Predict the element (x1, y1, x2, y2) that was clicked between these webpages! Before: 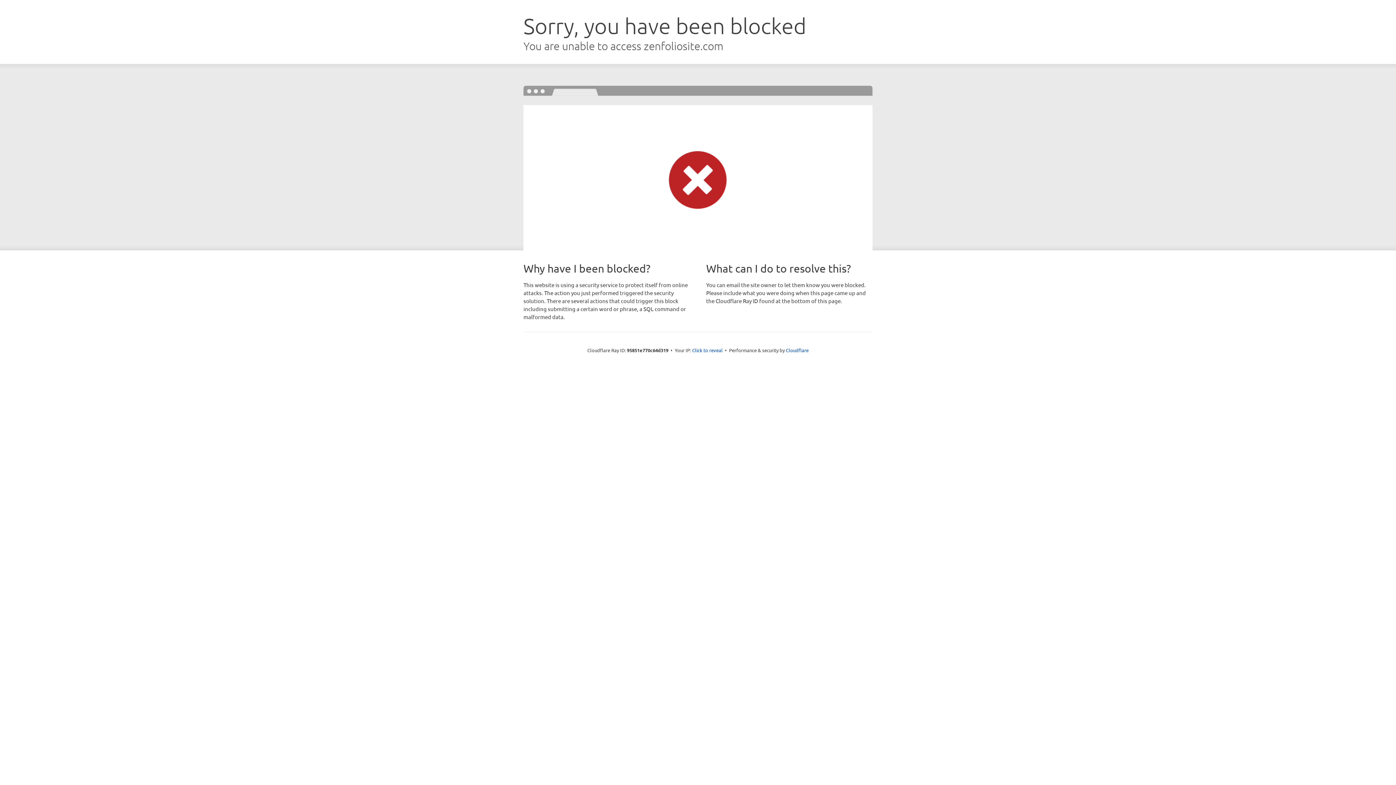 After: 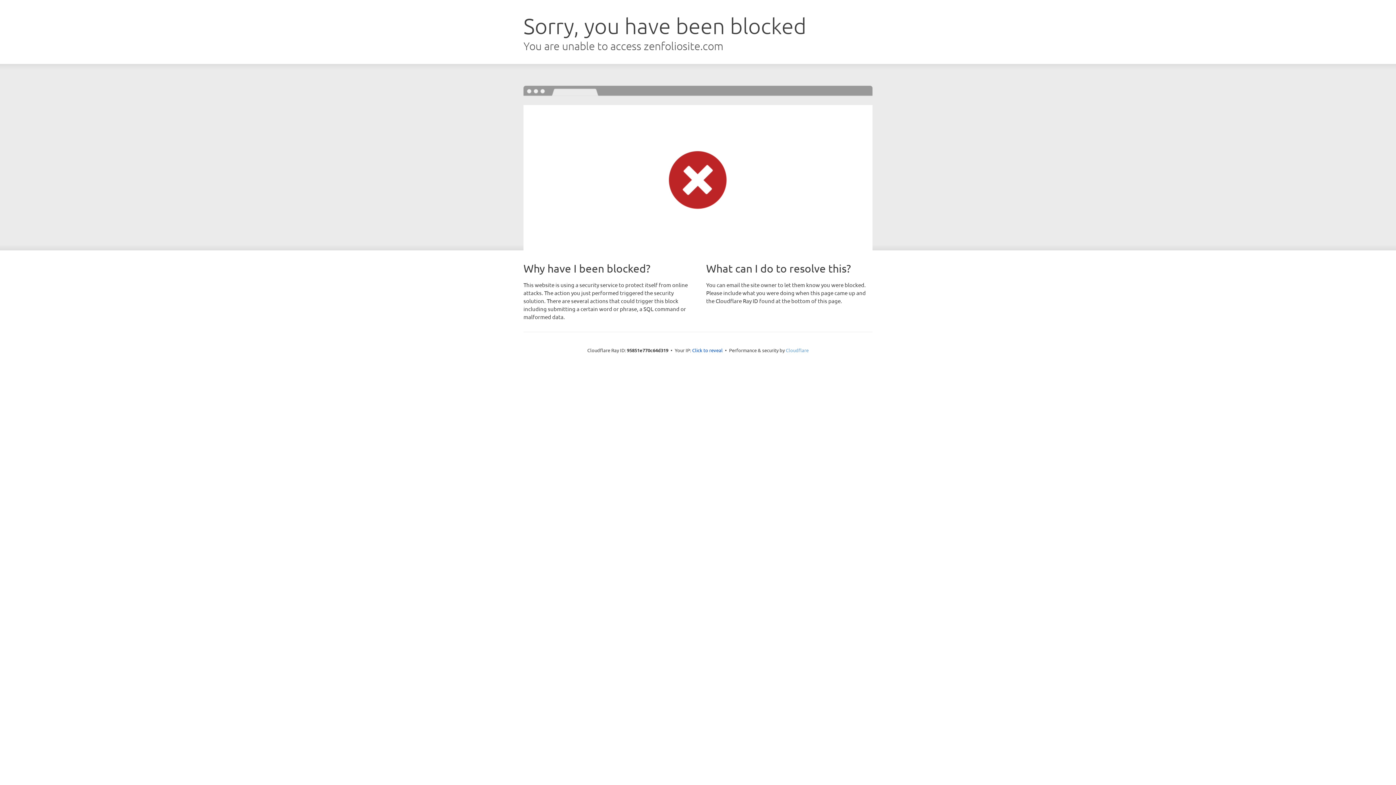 Action: label: Cloudflare bbox: (786, 347, 808, 353)